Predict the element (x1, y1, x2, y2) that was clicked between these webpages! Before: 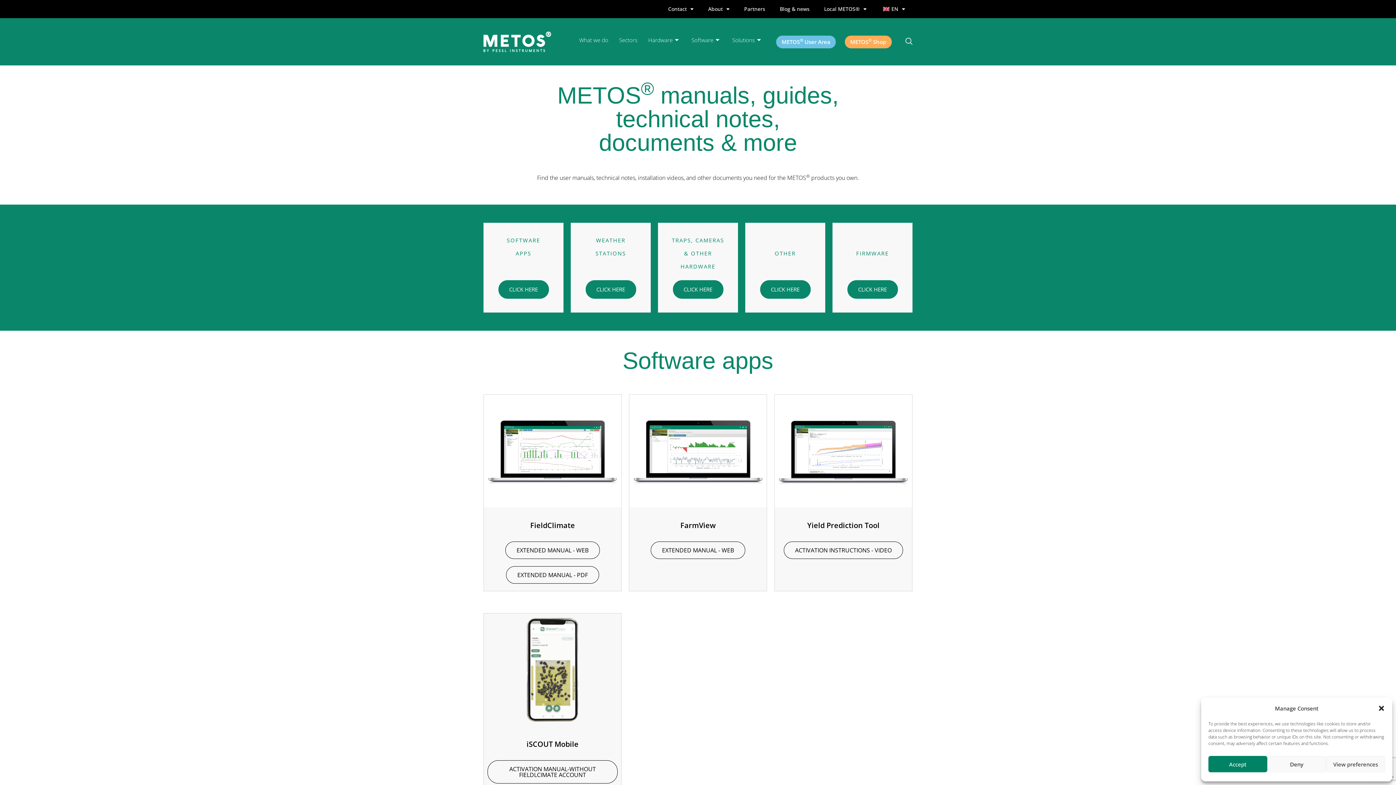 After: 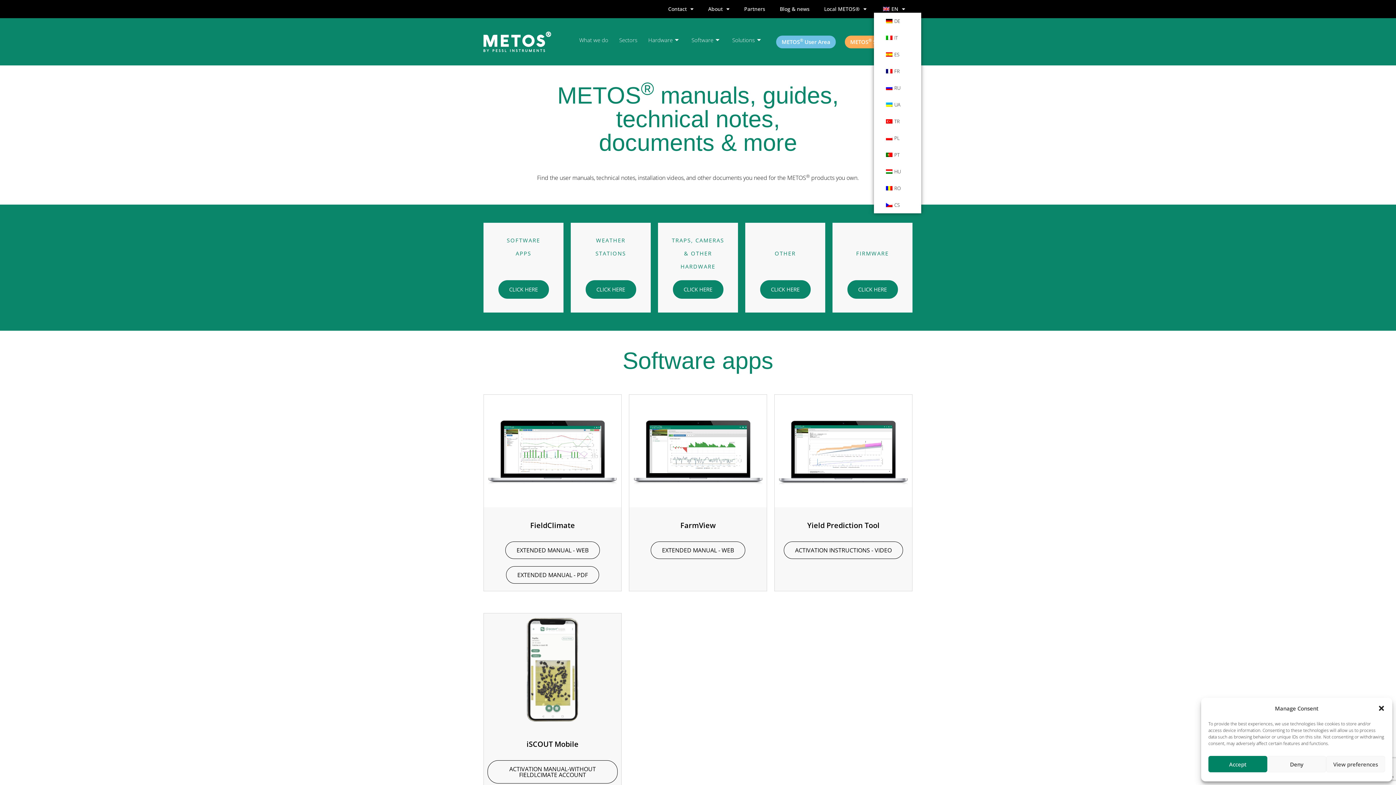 Action: label: EN bbox: (874, 5, 912, 12)